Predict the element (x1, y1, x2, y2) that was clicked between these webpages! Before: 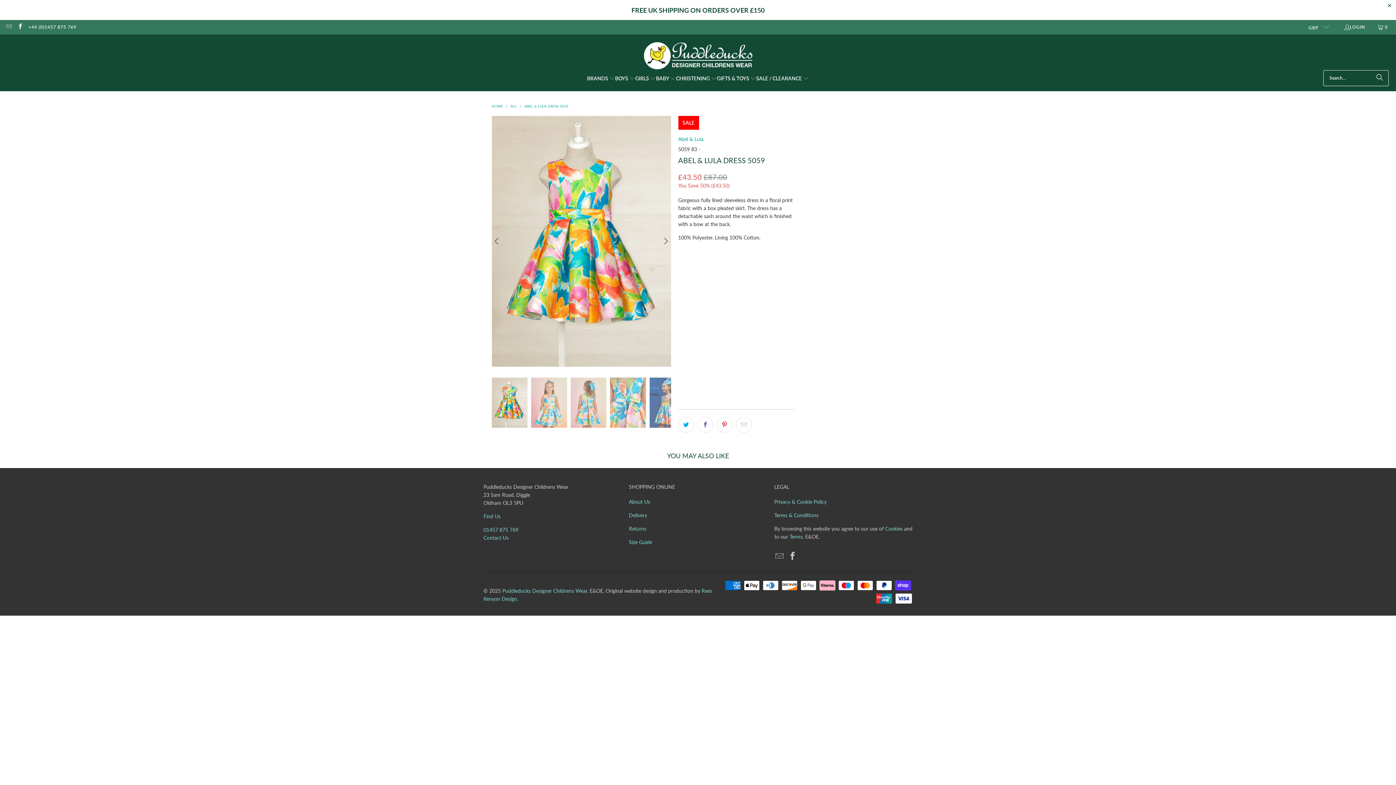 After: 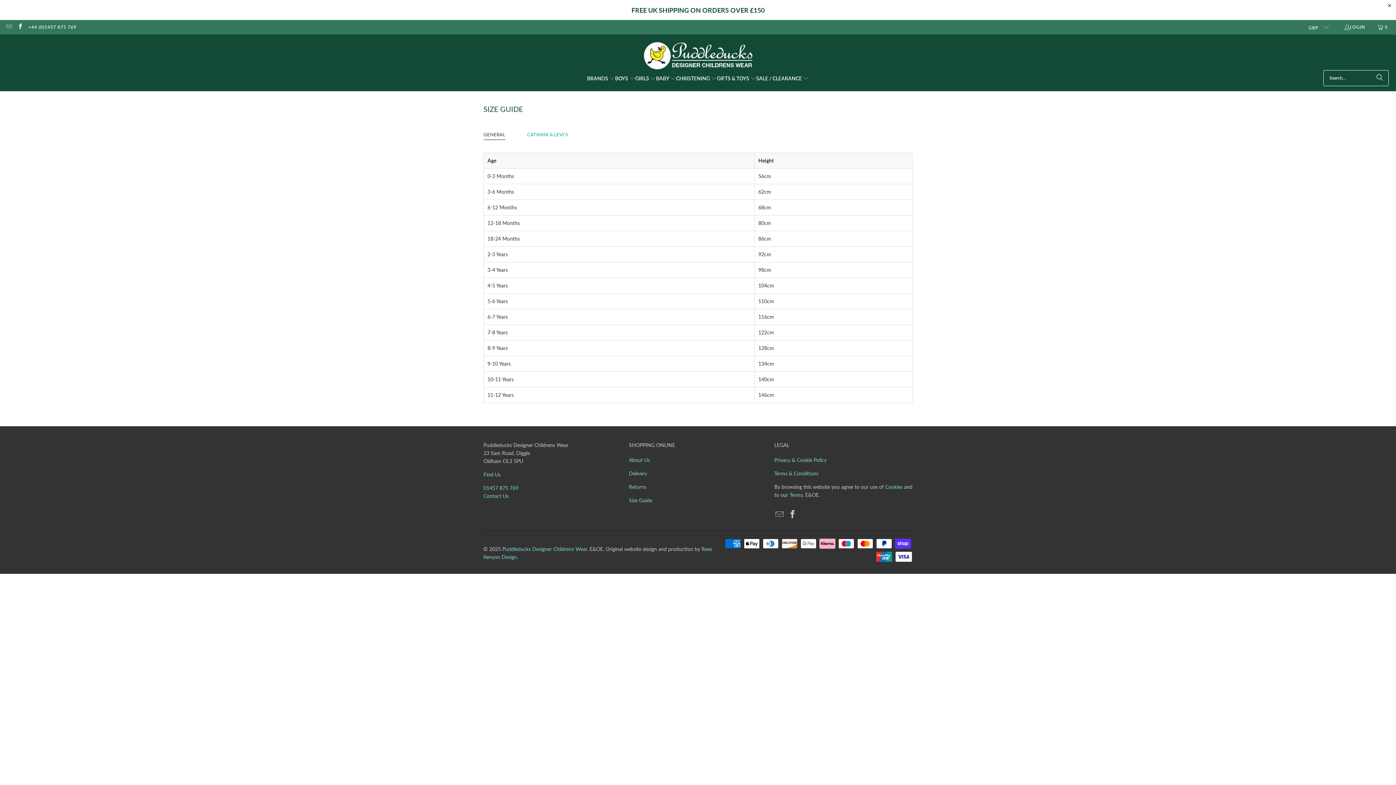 Action: label: Size Guide bbox: (629, 539, 652, 545)